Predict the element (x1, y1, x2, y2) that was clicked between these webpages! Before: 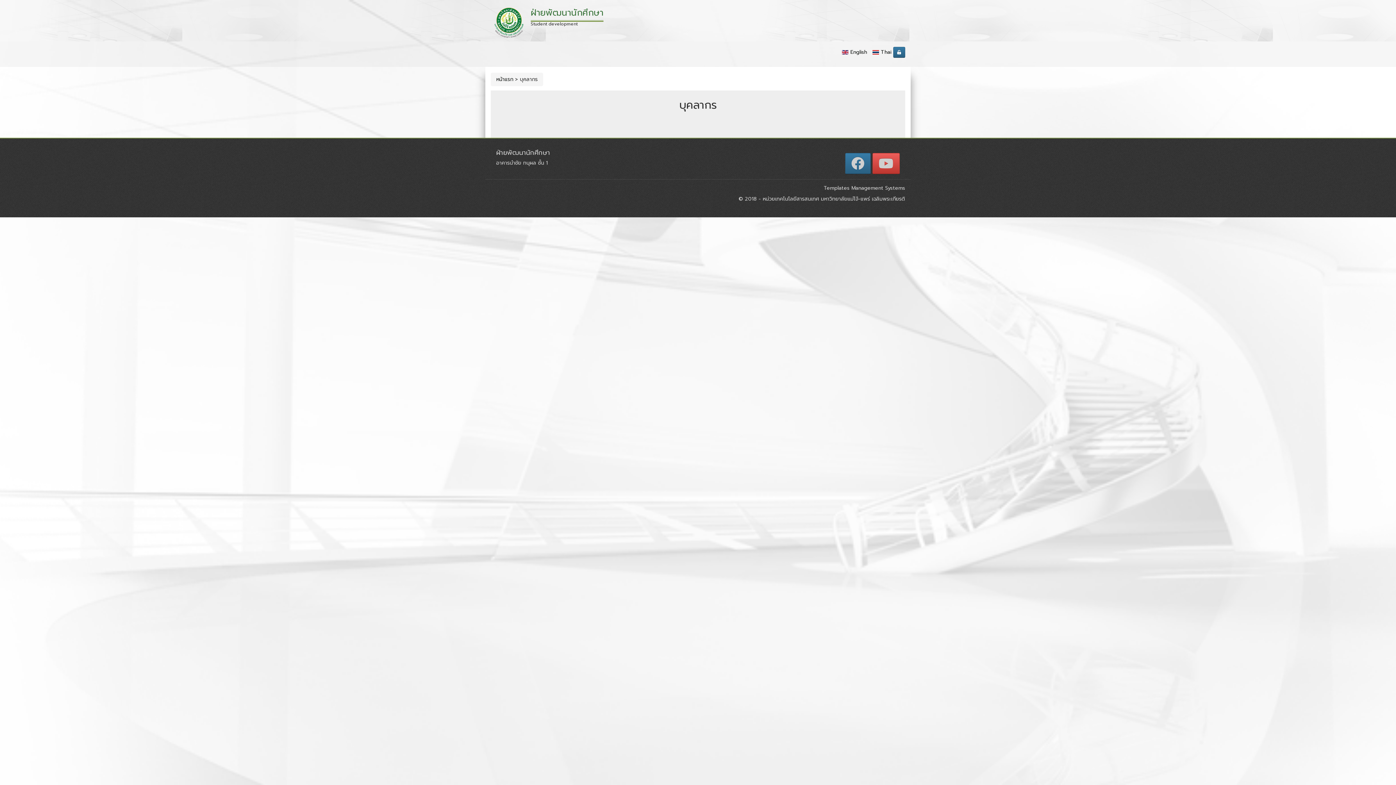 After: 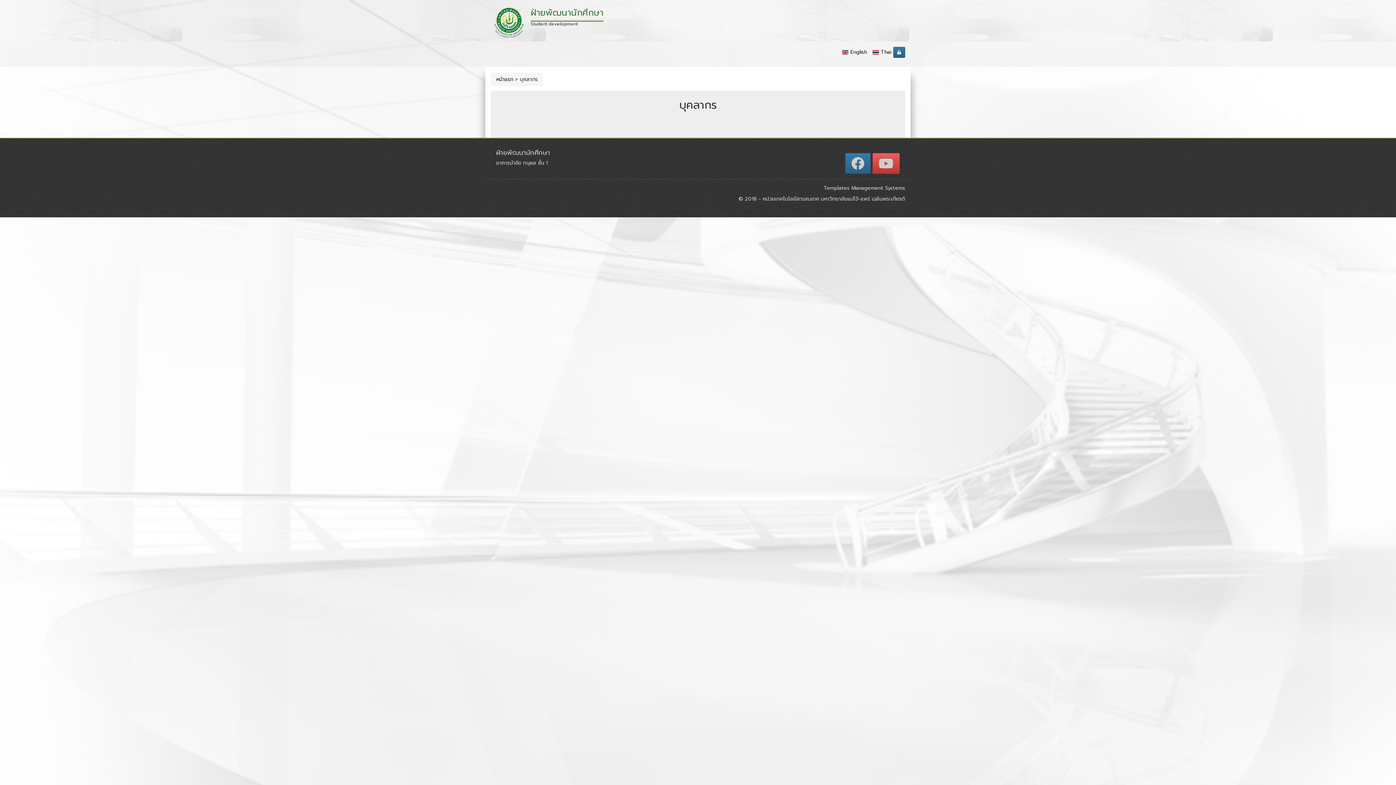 Action: bbox: (507, 43, 518, 54)